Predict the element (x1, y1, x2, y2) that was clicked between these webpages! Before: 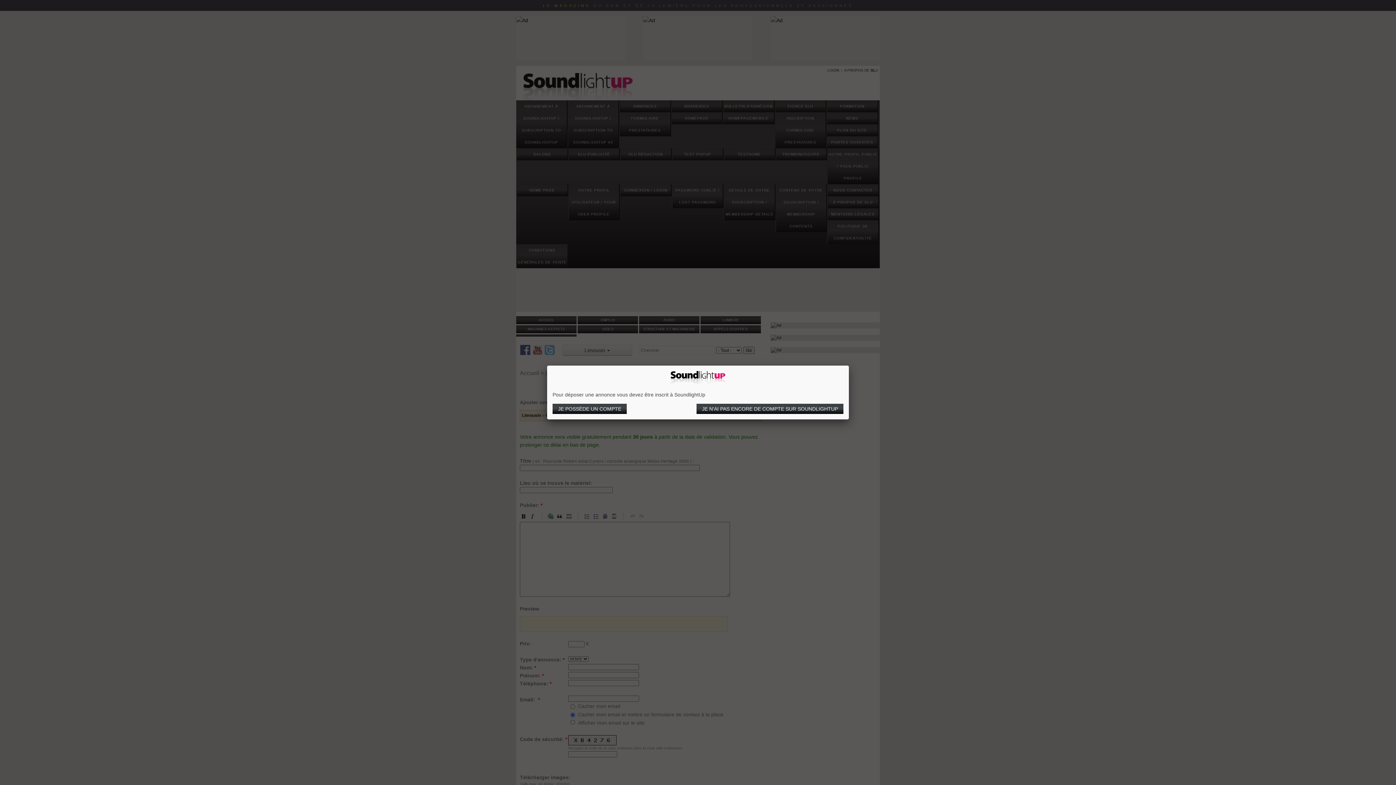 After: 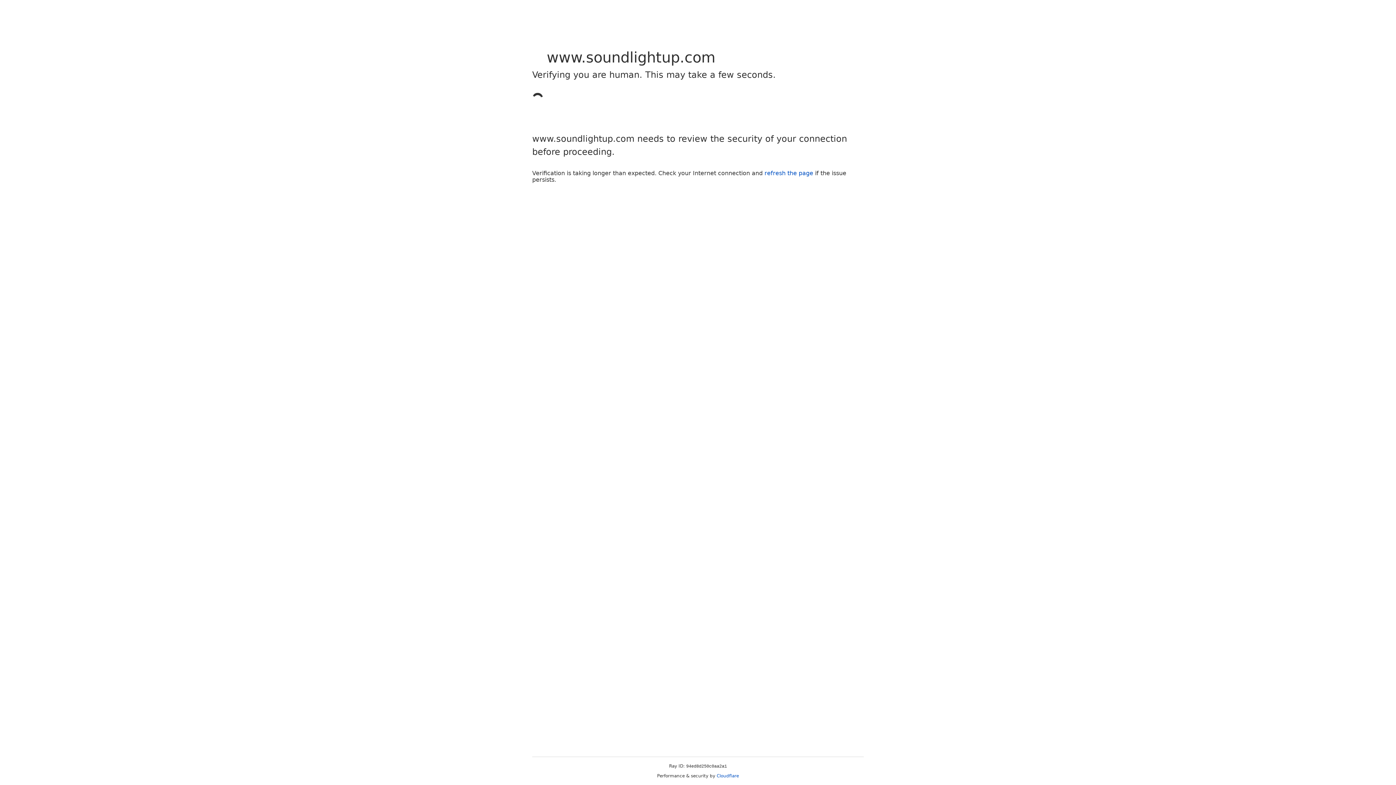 Action: bbox: (696, 404, 843, 414) label: JE N'AI PAS ENCORE DE COMPTE SUR SOUNDLIGHTUP